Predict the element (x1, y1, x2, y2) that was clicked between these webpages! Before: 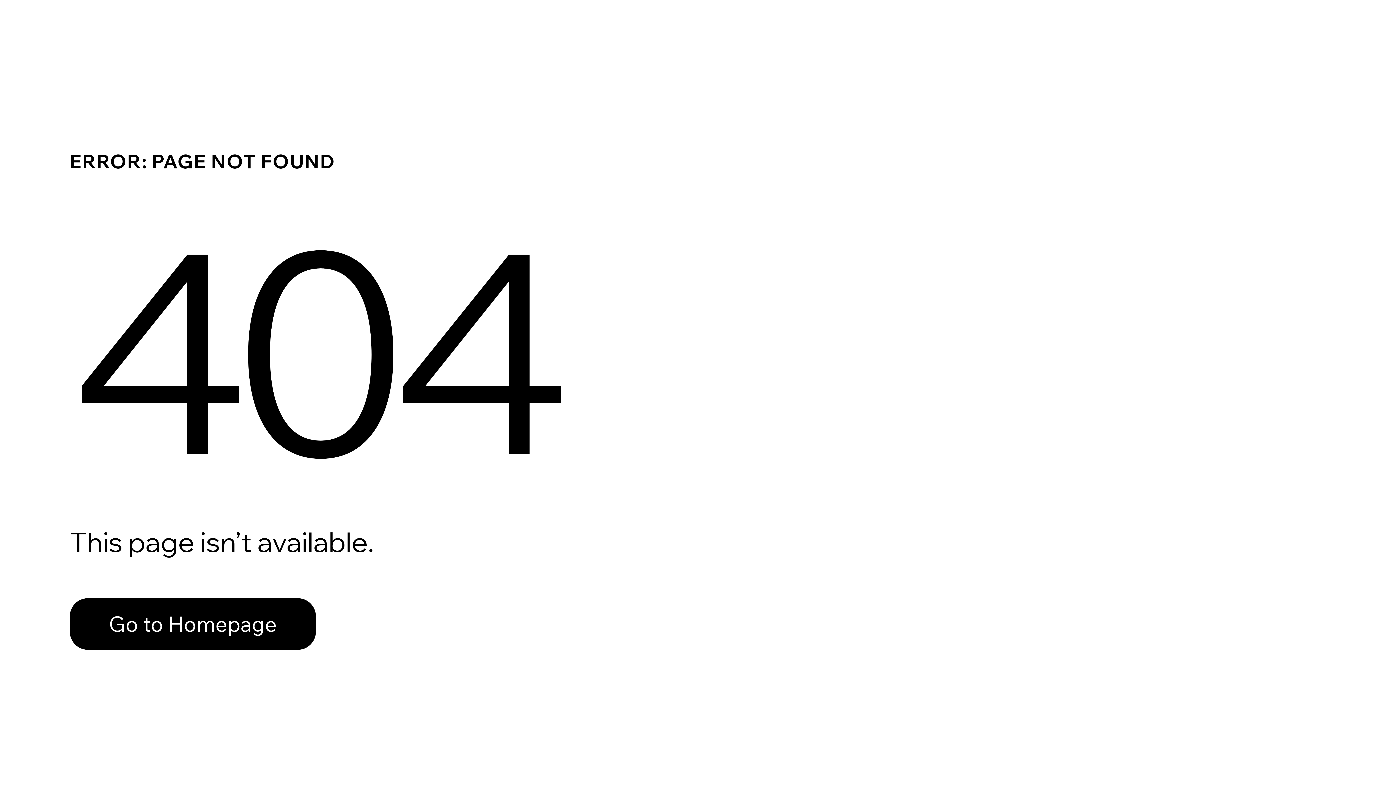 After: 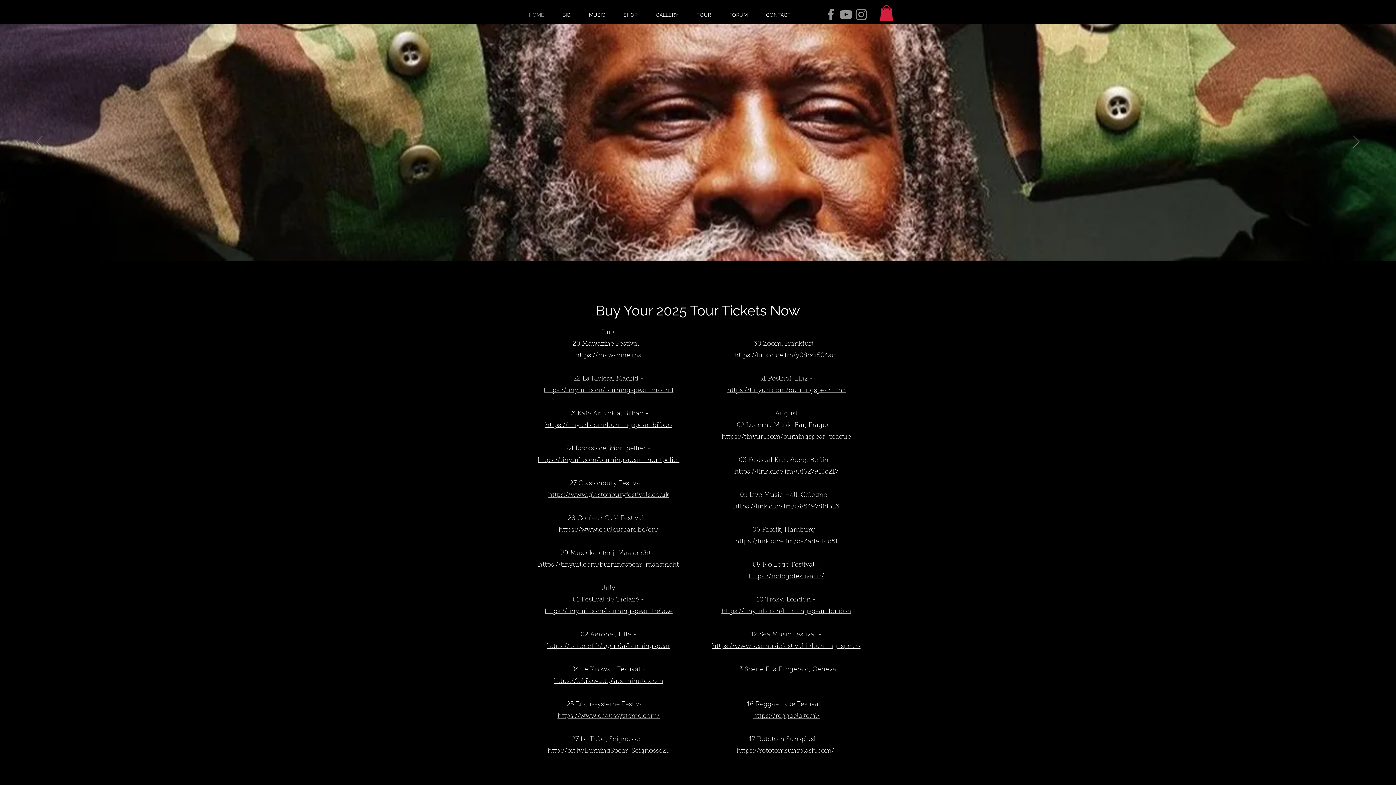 Action: bbox: (69, 582, 768, 659) label: Go to Homepage